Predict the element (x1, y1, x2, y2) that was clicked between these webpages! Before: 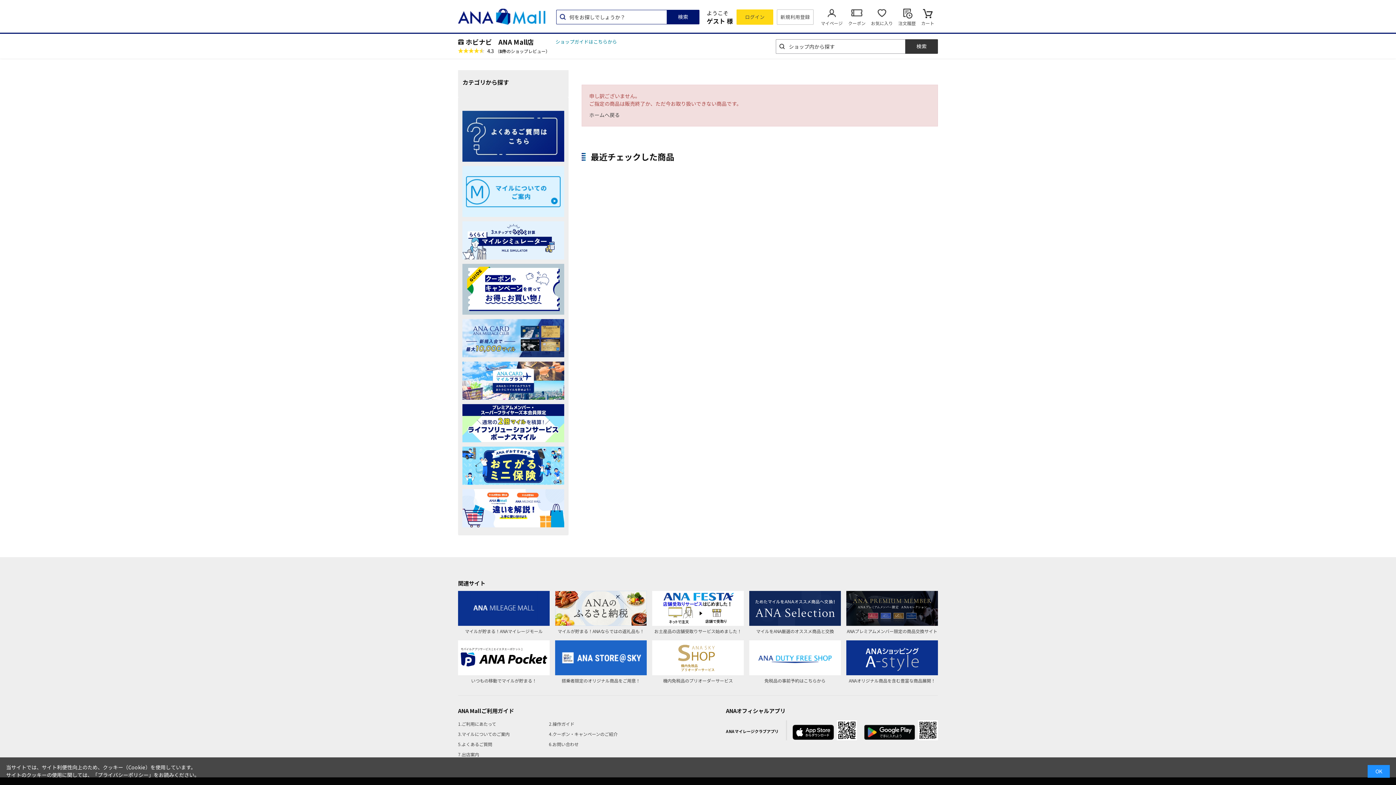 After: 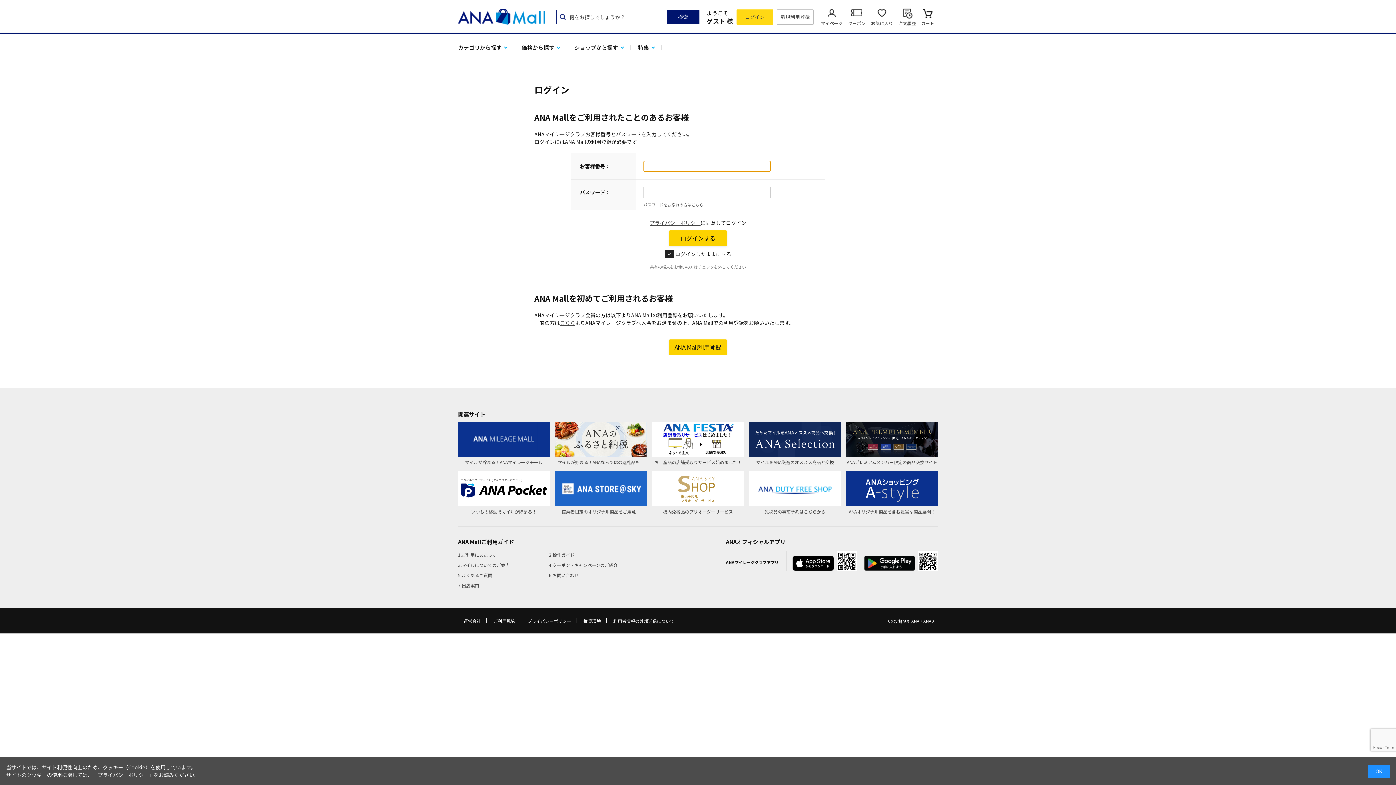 Action: label: 注文履歴 bbox: (898, 6, 916, 27)